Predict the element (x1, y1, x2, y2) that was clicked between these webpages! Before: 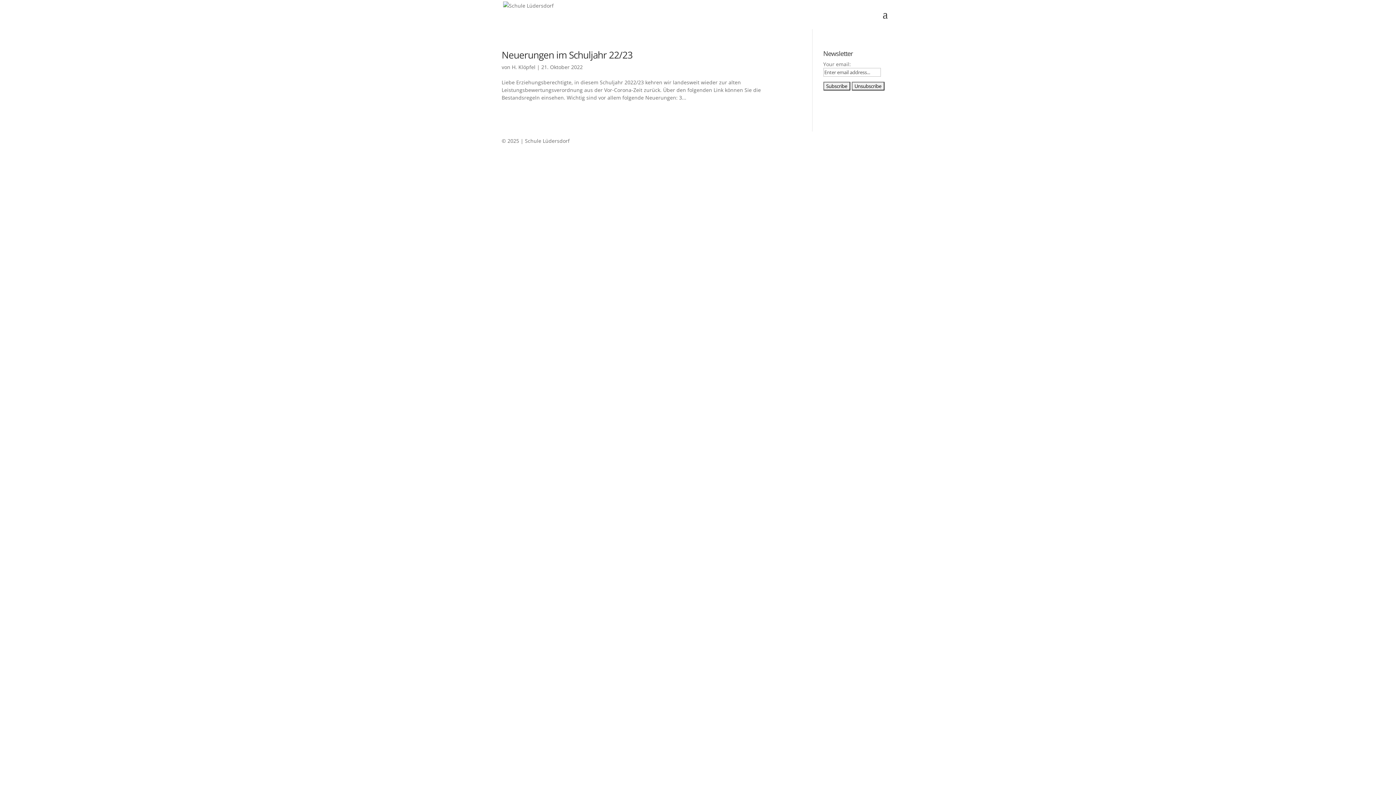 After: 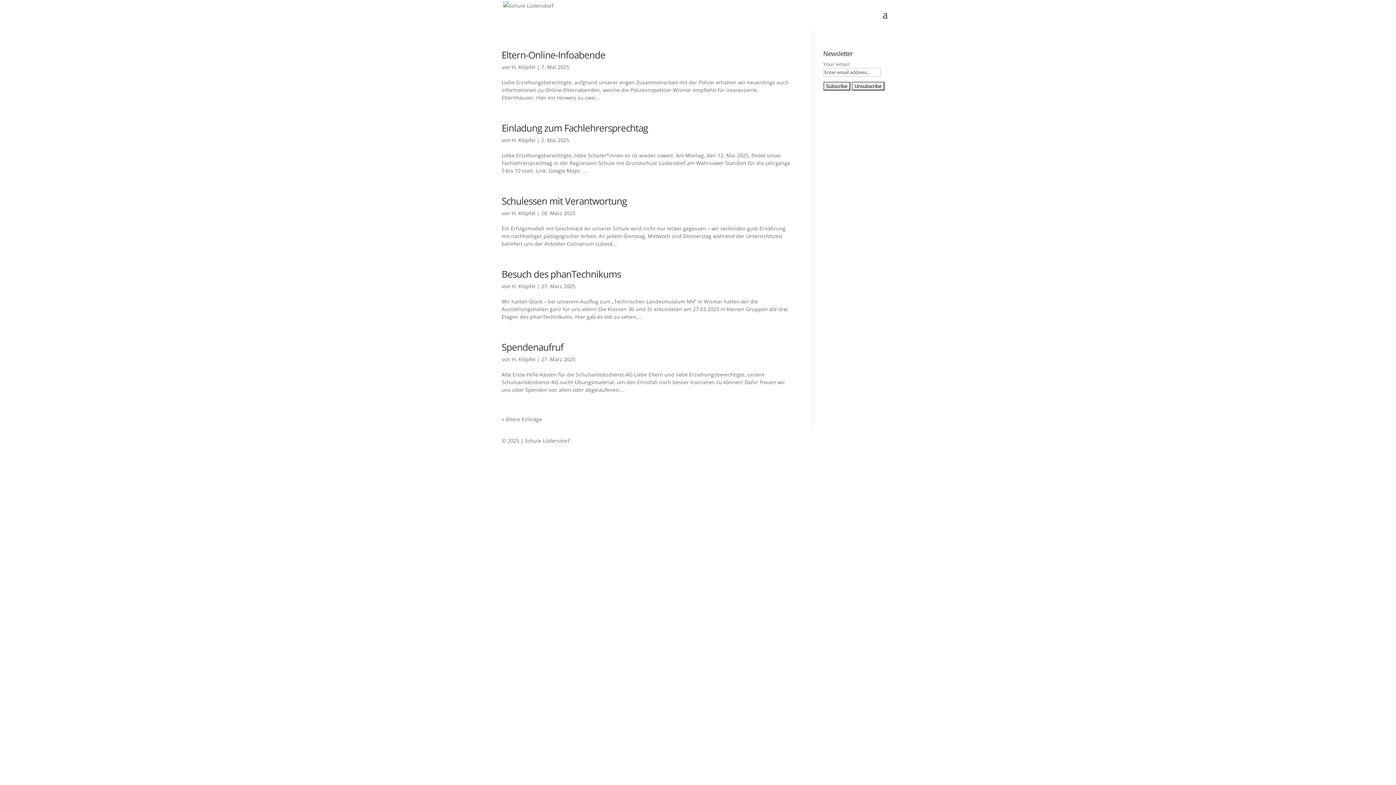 Action: label: H. Klöpfel bbox: (512, 63, 535, 70)